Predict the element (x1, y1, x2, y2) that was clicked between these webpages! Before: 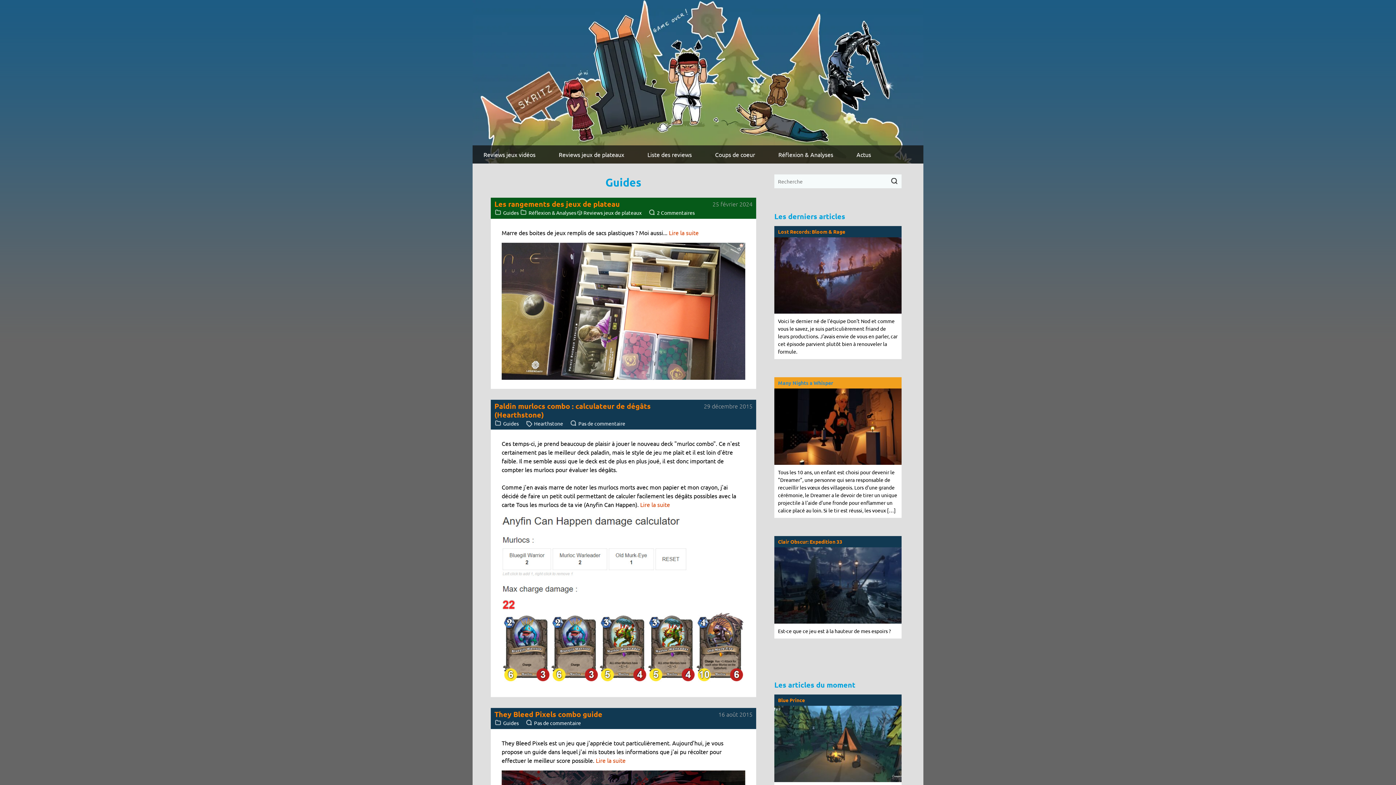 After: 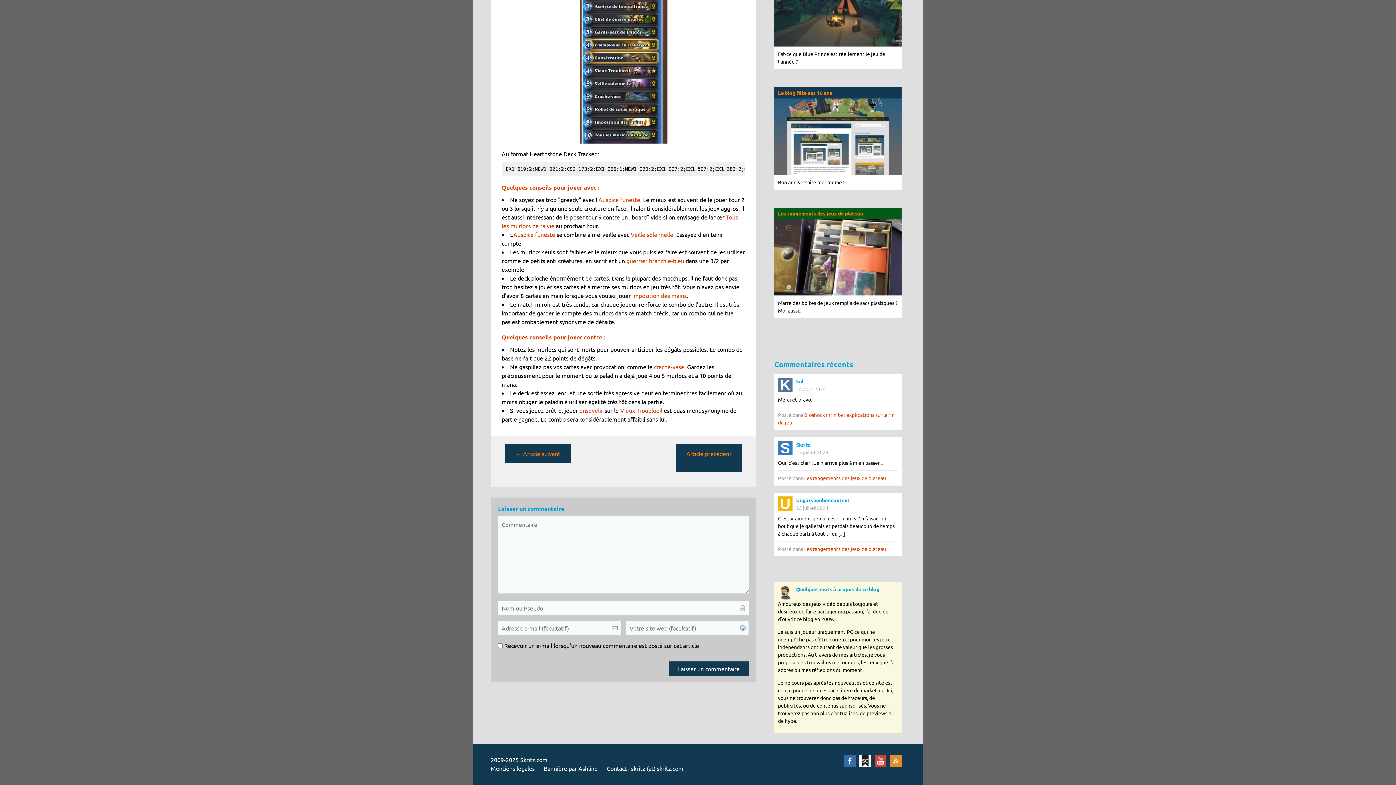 Action: bbox: (569, 419, 625, 427) label: Pas de commentaire